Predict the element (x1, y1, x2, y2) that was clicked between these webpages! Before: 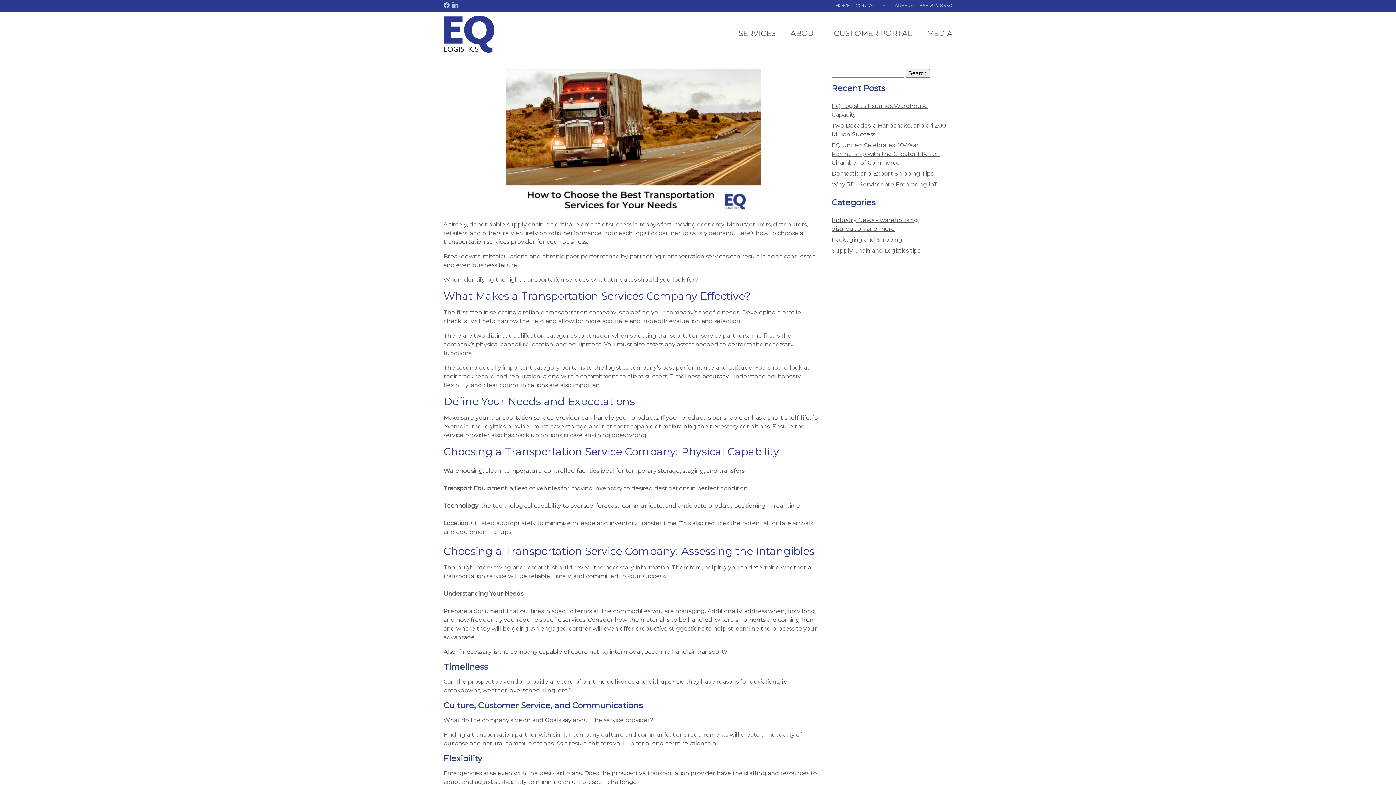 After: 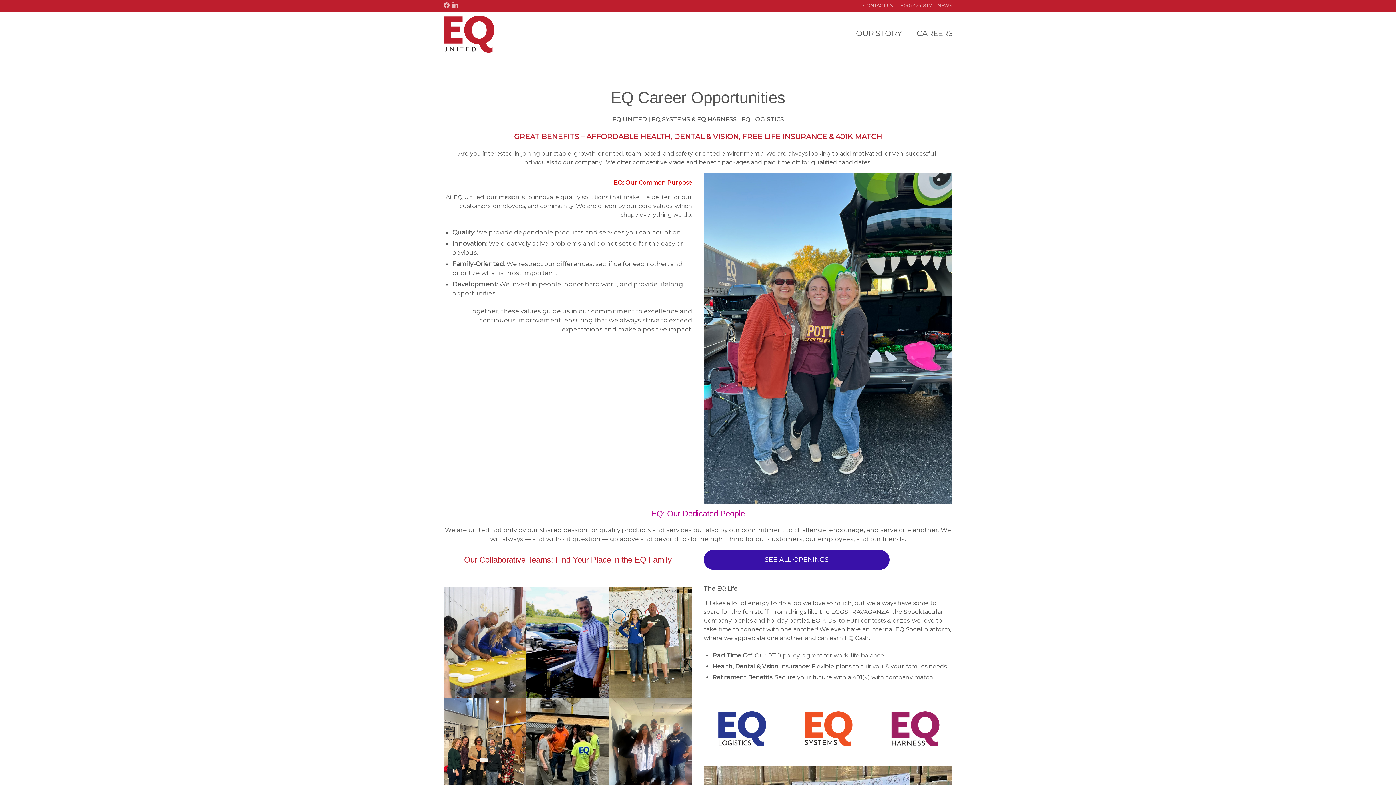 Action: bbox: (891, 3, 913, 8) label: CAREERS